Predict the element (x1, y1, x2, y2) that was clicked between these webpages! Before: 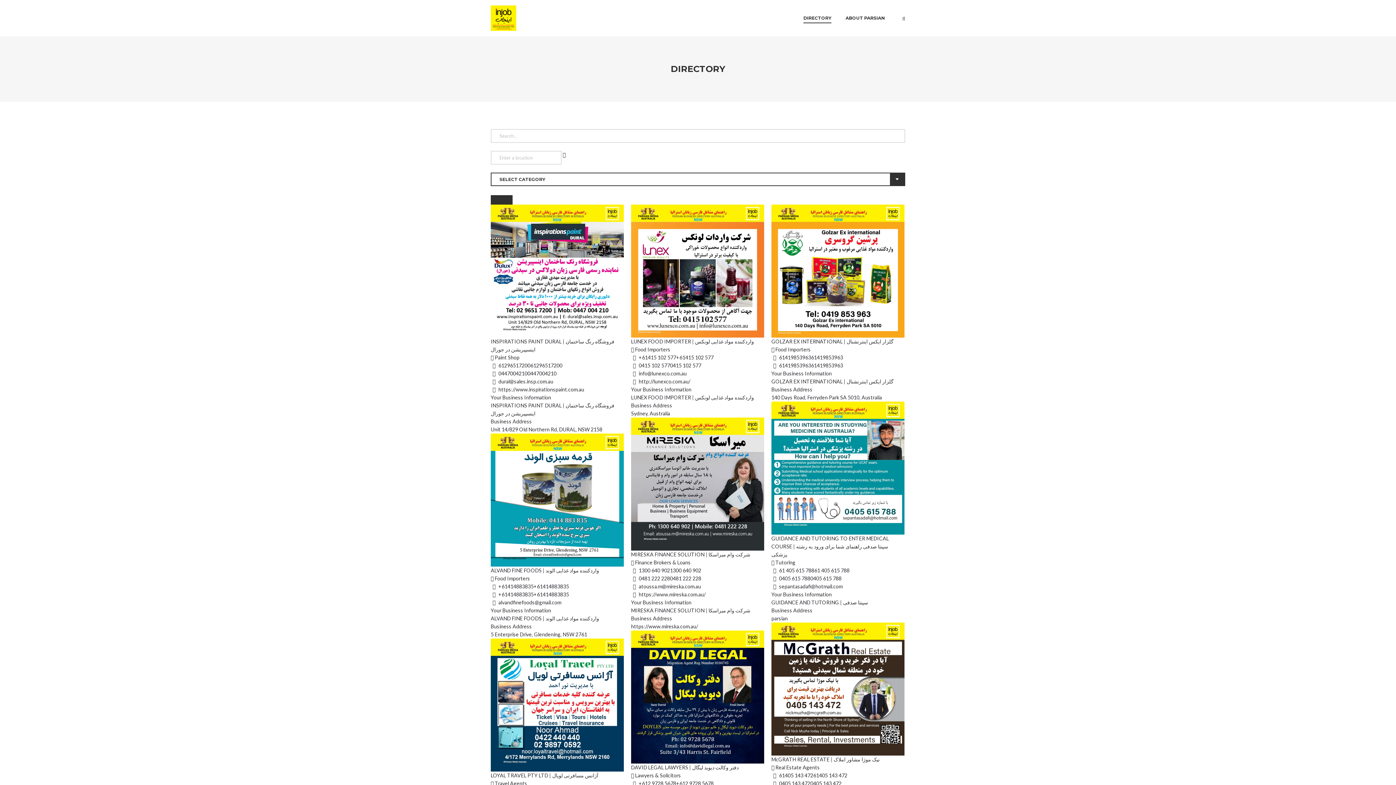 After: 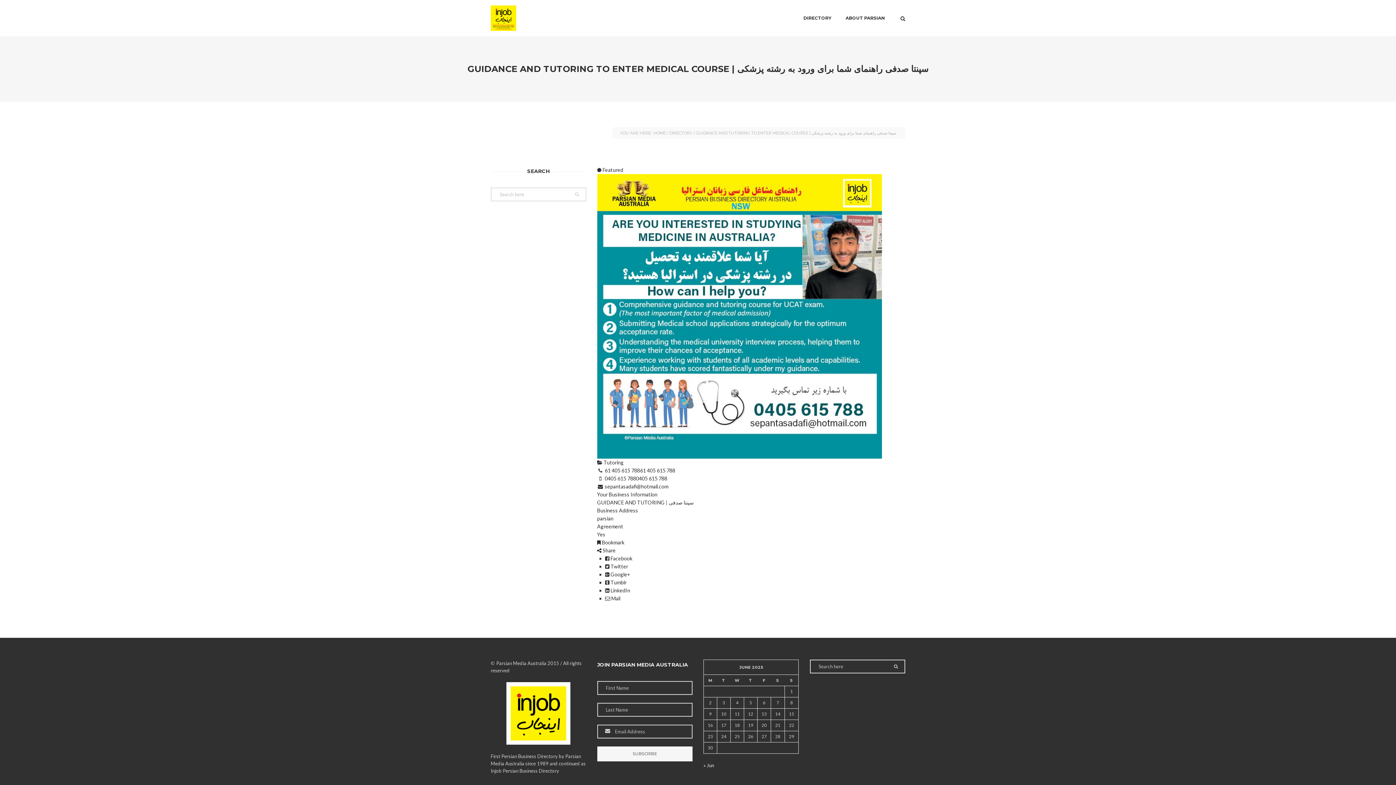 Action: label: GUIDANCE AND TUTORING TO ENTER MEDICAL COURSE | سپنتا صدفی راهنمای شما برای ورود به رشته پزشکی bbox: (771, 535, 889, 557)